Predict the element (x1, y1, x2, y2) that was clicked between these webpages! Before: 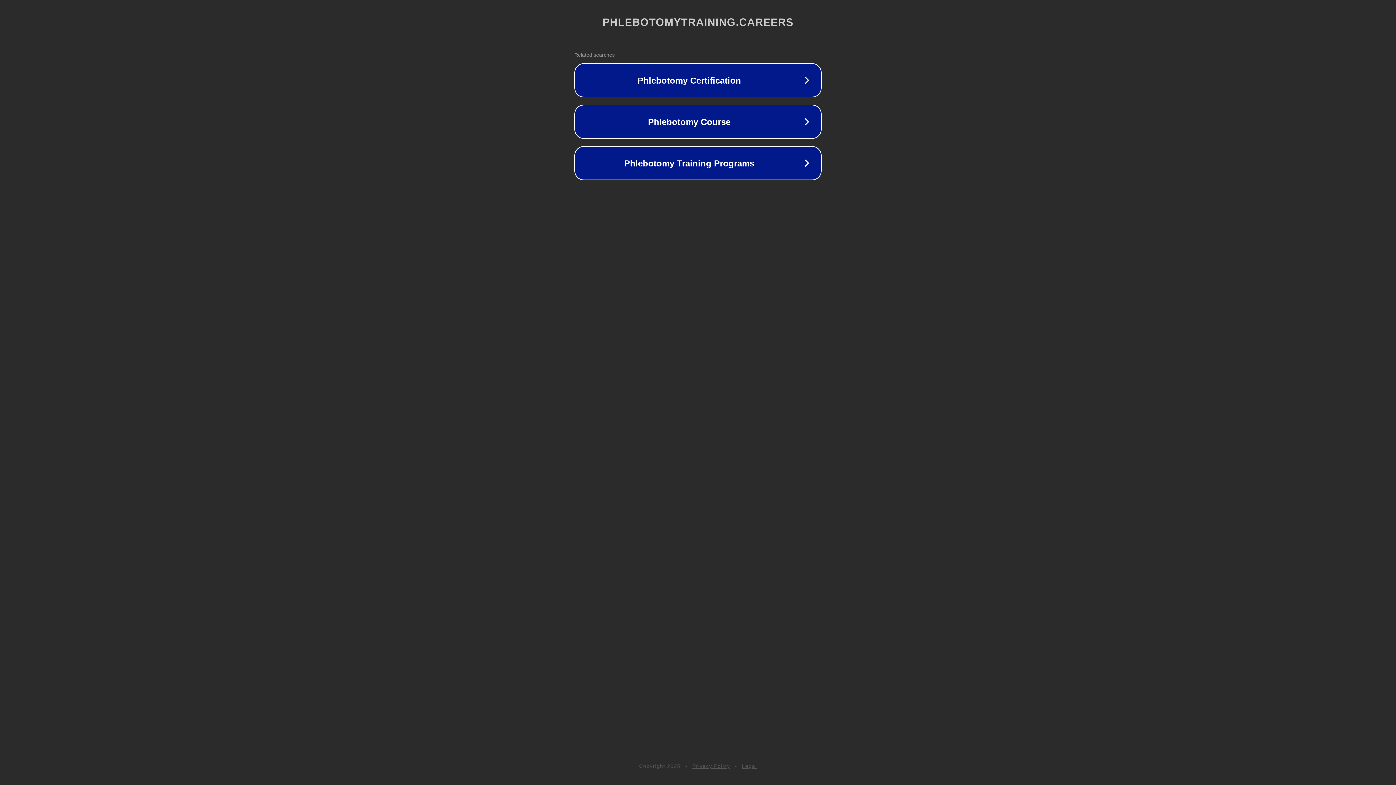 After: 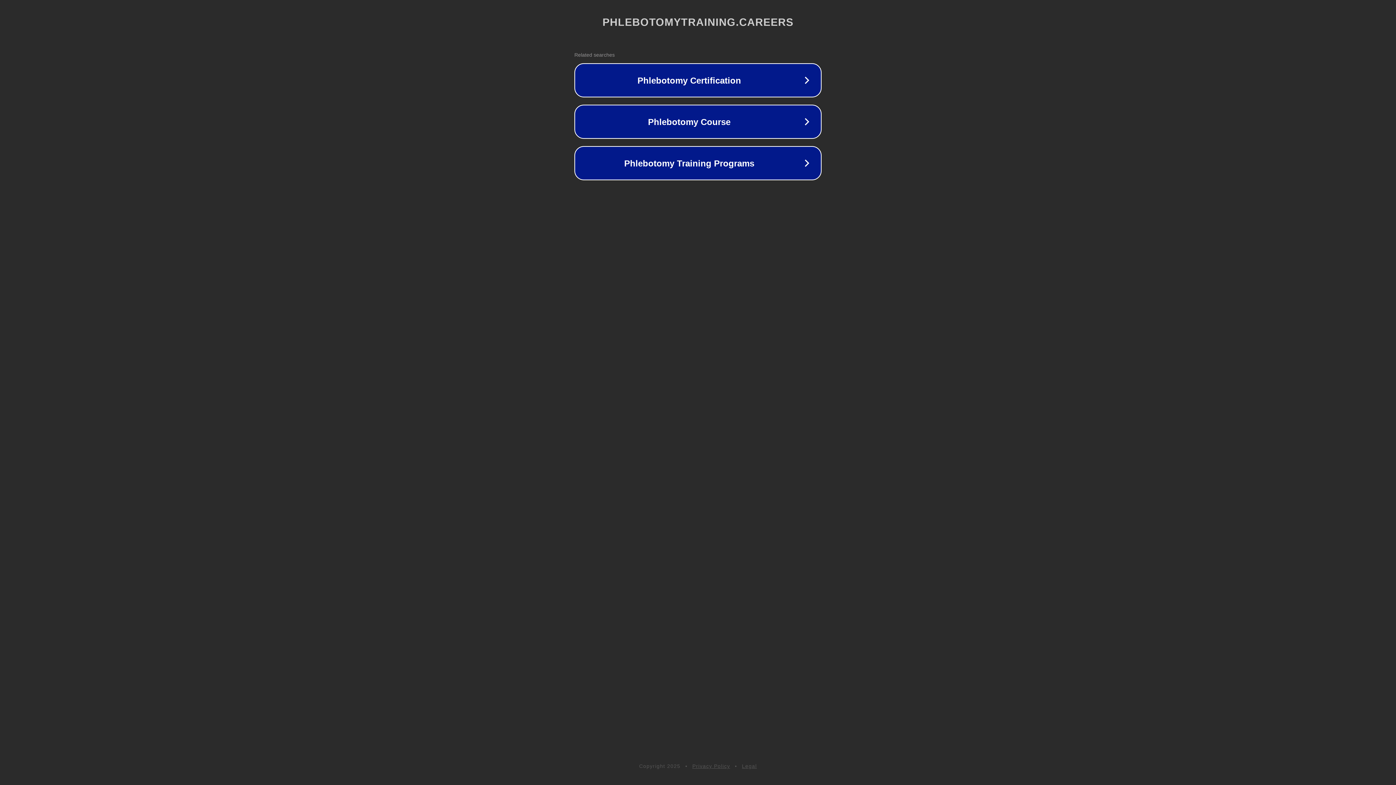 Action: bbox: (692, 763, 730, 769) label: Privacy Policy